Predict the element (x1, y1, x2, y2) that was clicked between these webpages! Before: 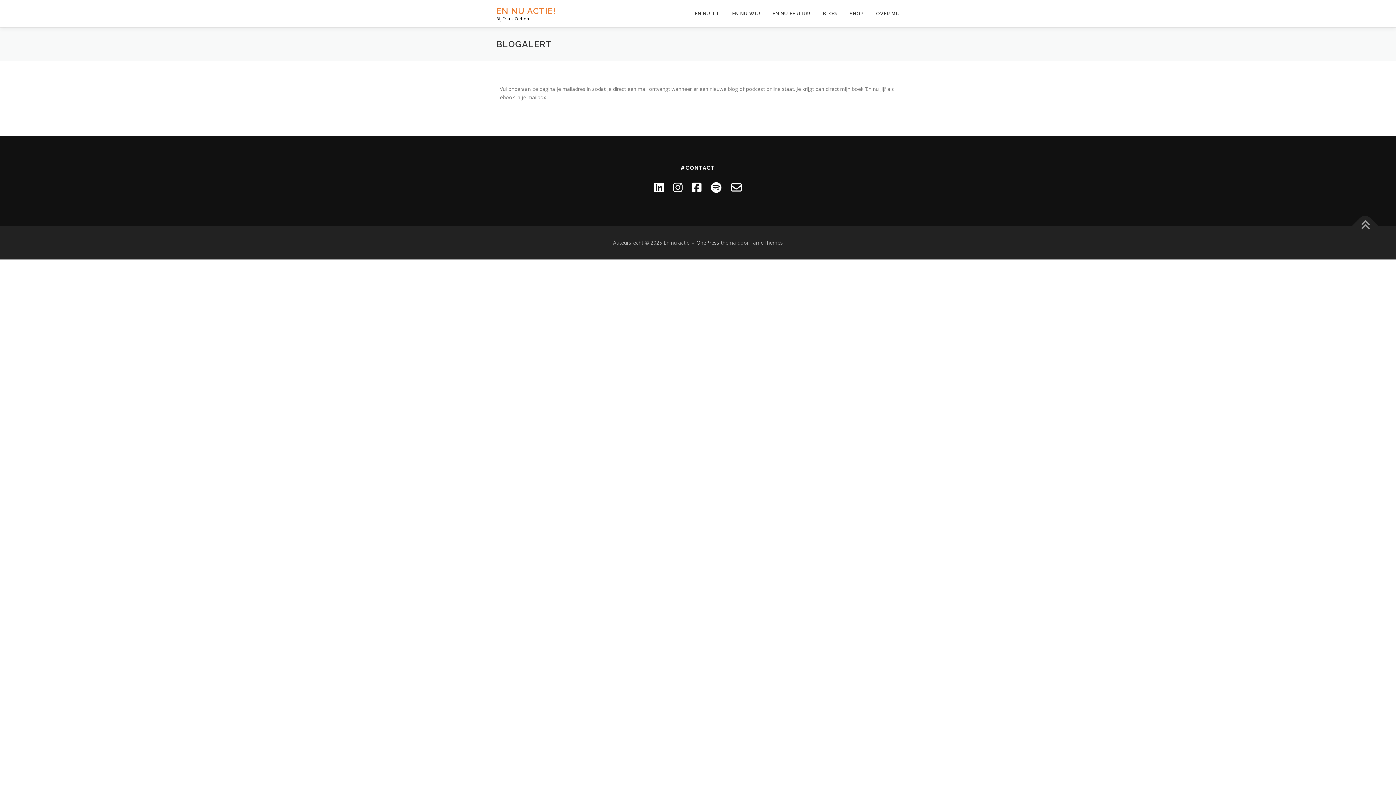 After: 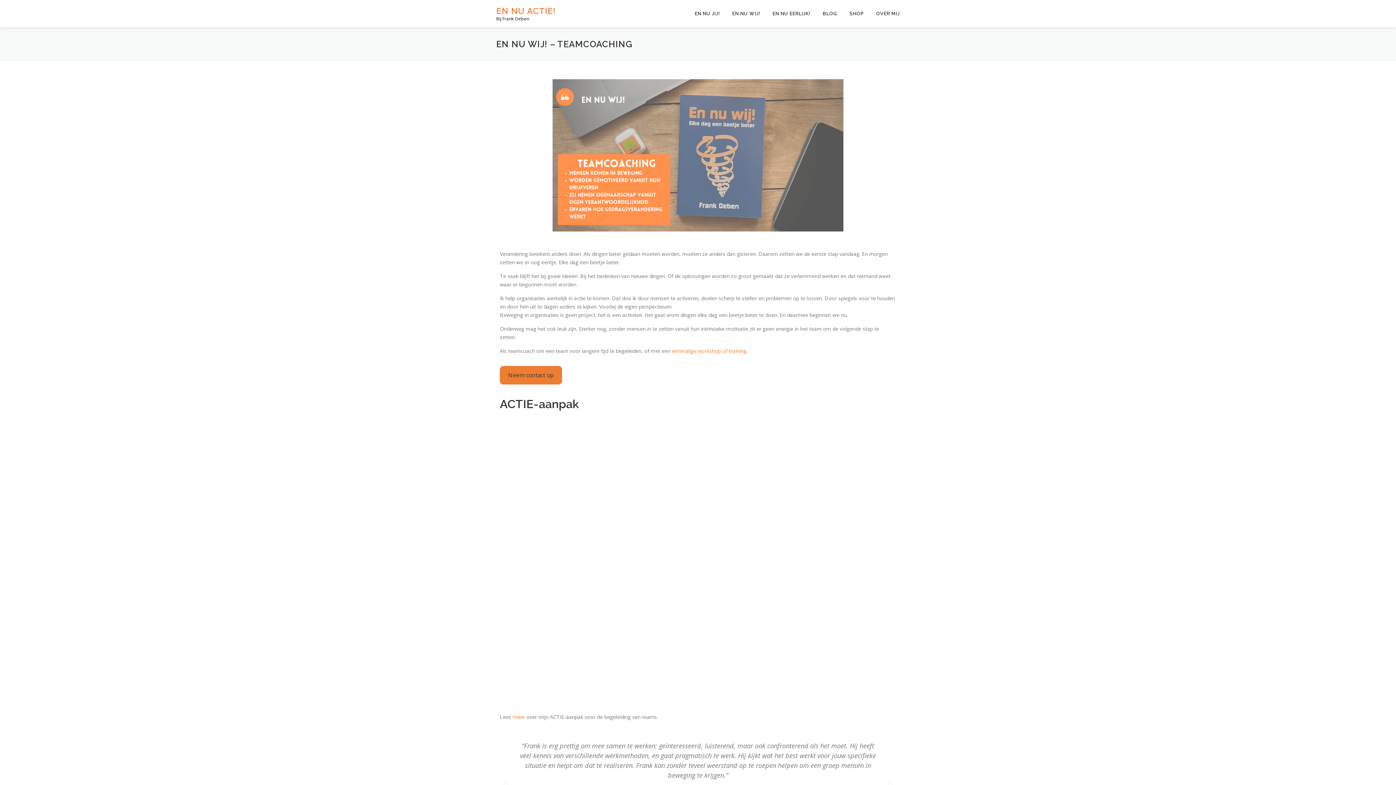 Action: bbox: (726, 0, 766, 27) label: EN NU WIJ!